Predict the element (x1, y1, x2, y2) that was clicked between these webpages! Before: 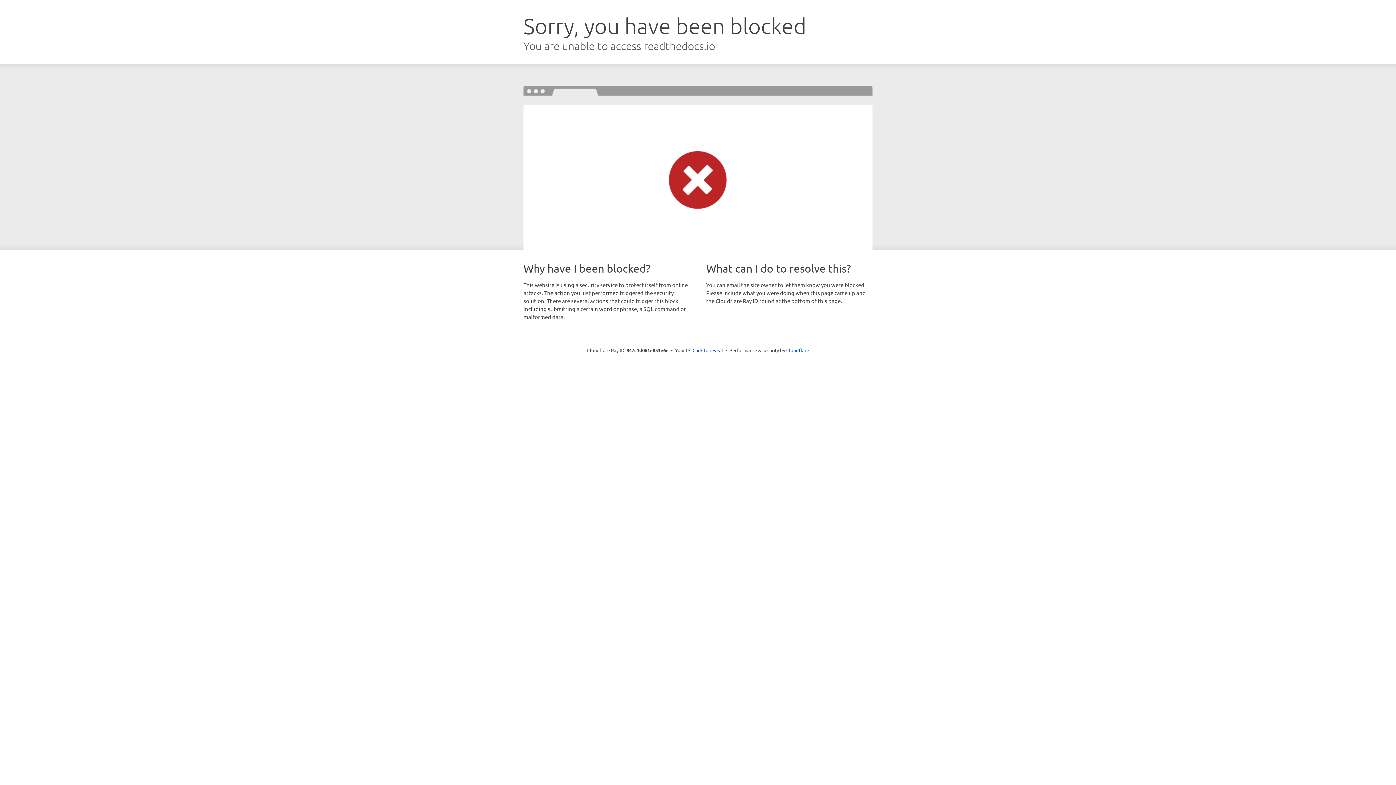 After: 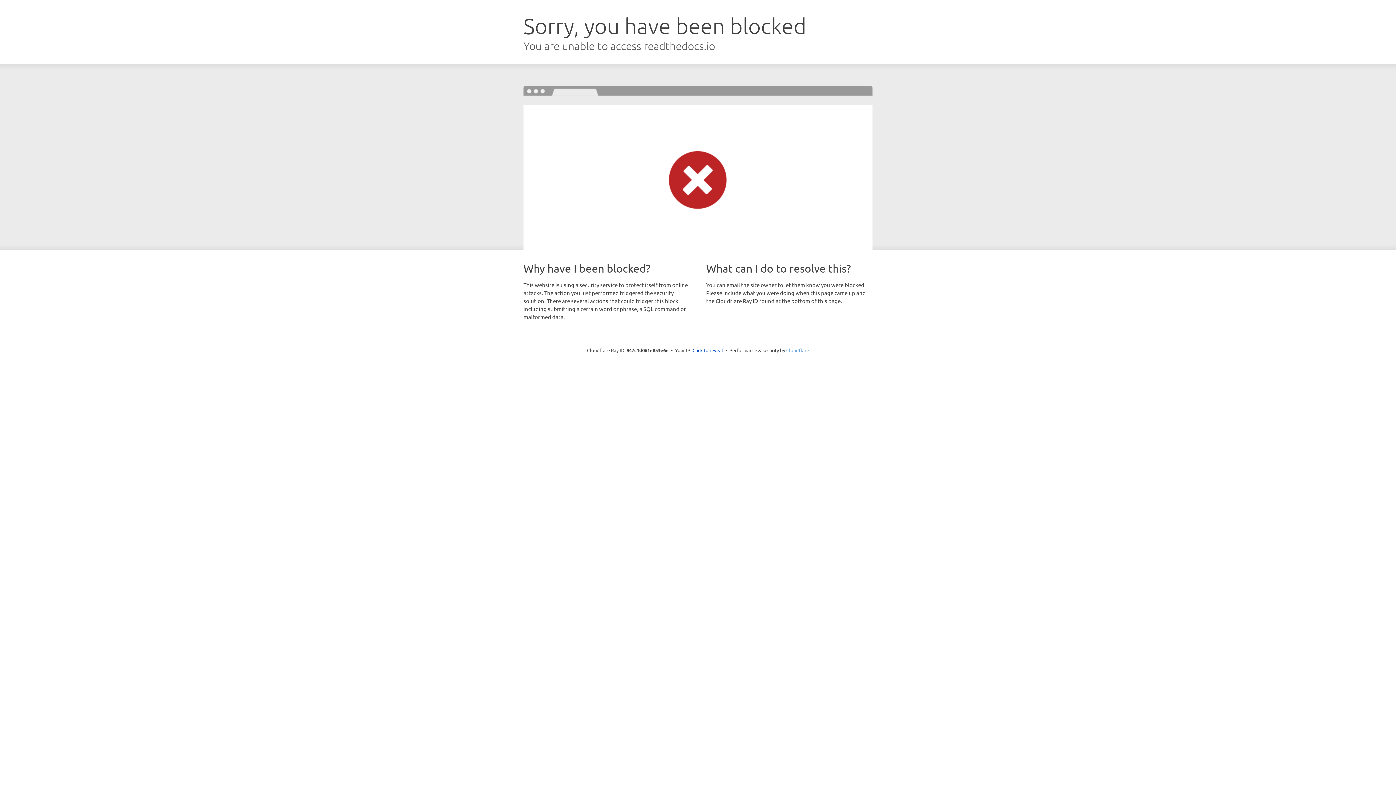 Action: bbox: (786, 347, 809, 353) label: Cloudflare